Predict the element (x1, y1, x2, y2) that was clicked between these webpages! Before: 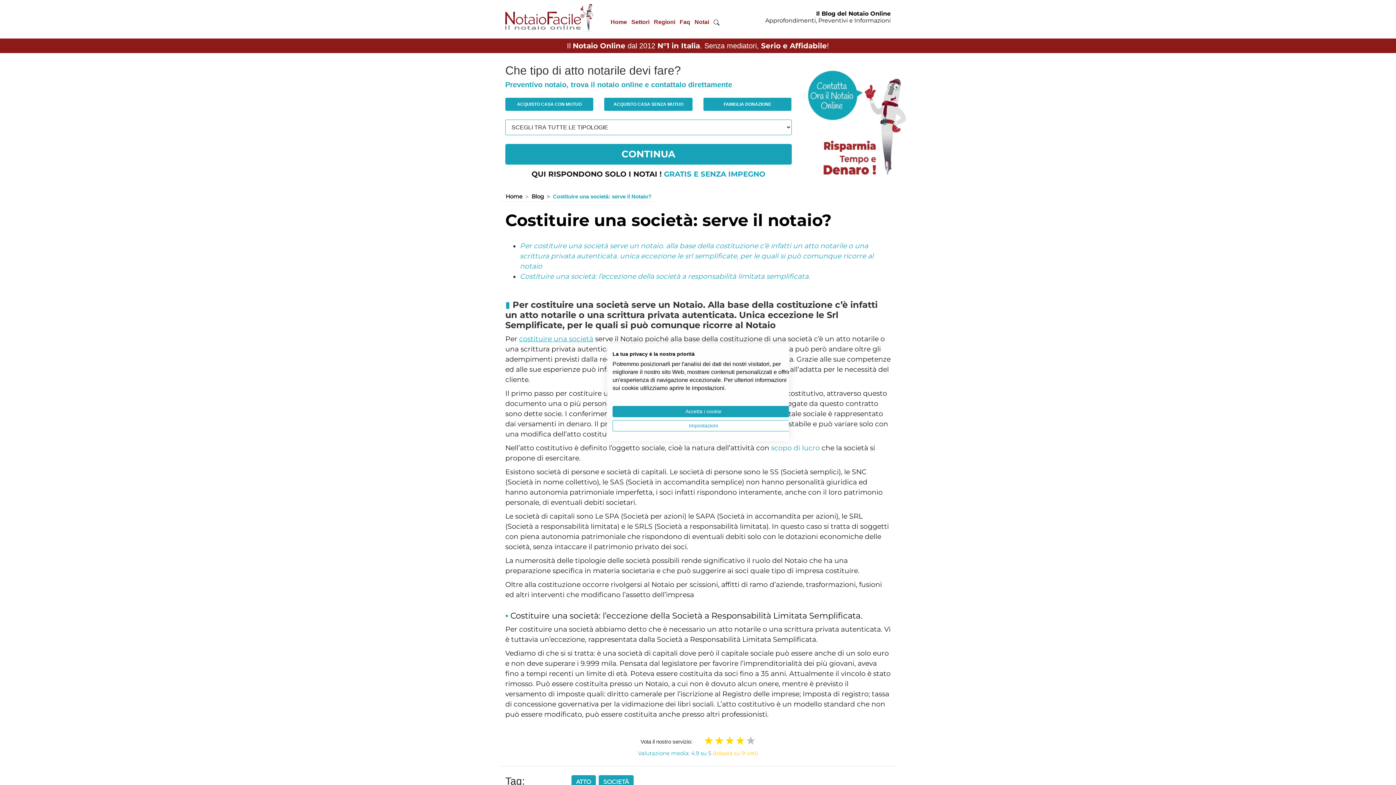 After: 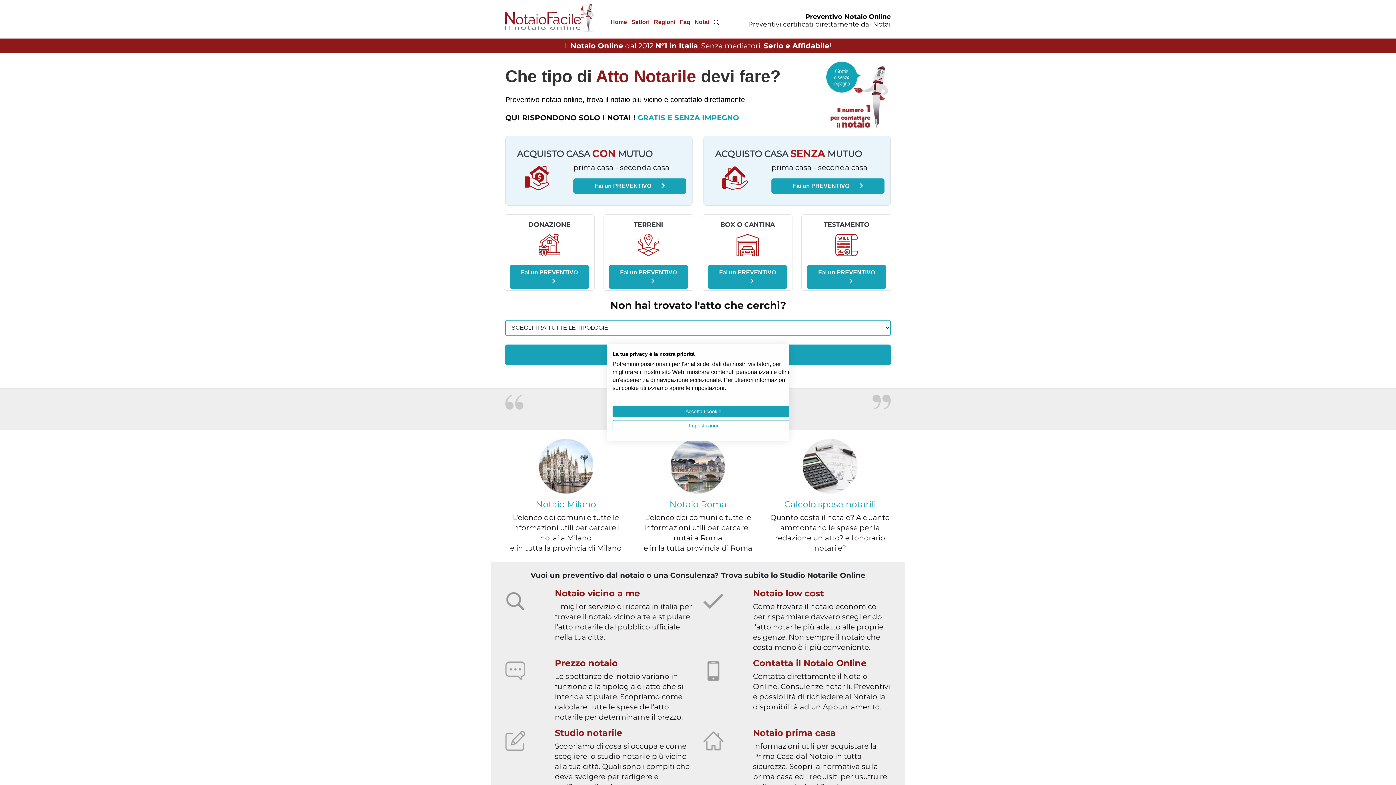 Action: label: Home bbox: (505, 193, 522, 200)